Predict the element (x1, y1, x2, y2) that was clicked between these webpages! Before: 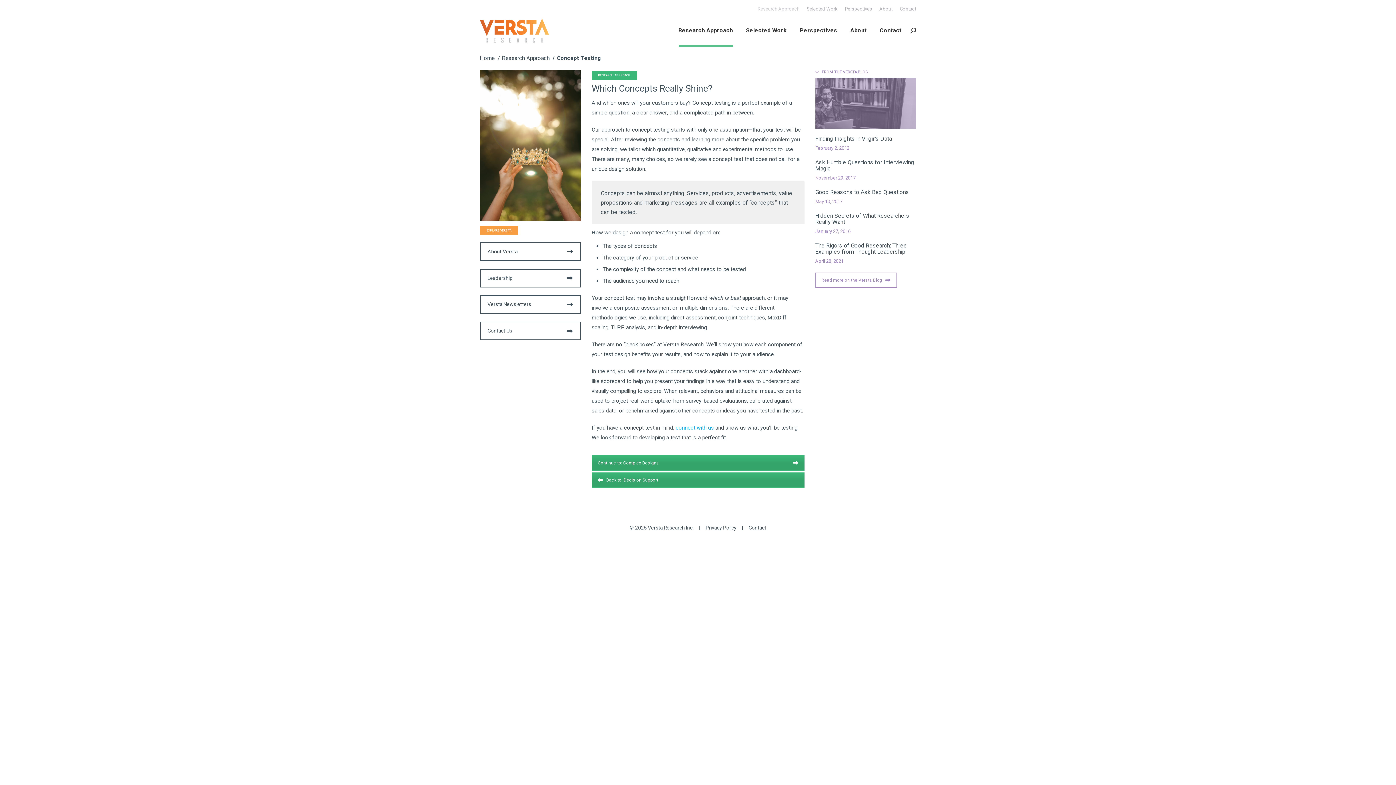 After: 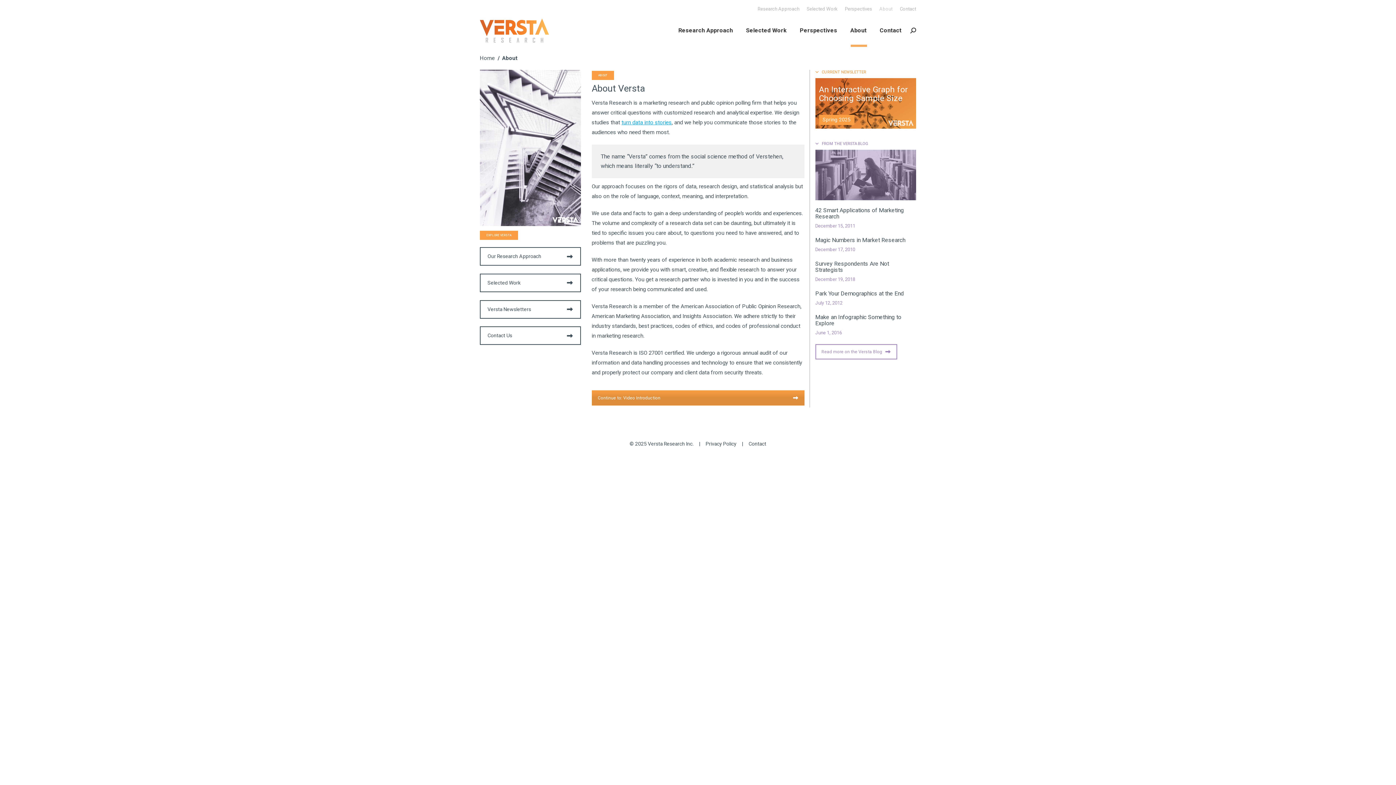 Action: bbox: (849, 20, 868, 40) label: About